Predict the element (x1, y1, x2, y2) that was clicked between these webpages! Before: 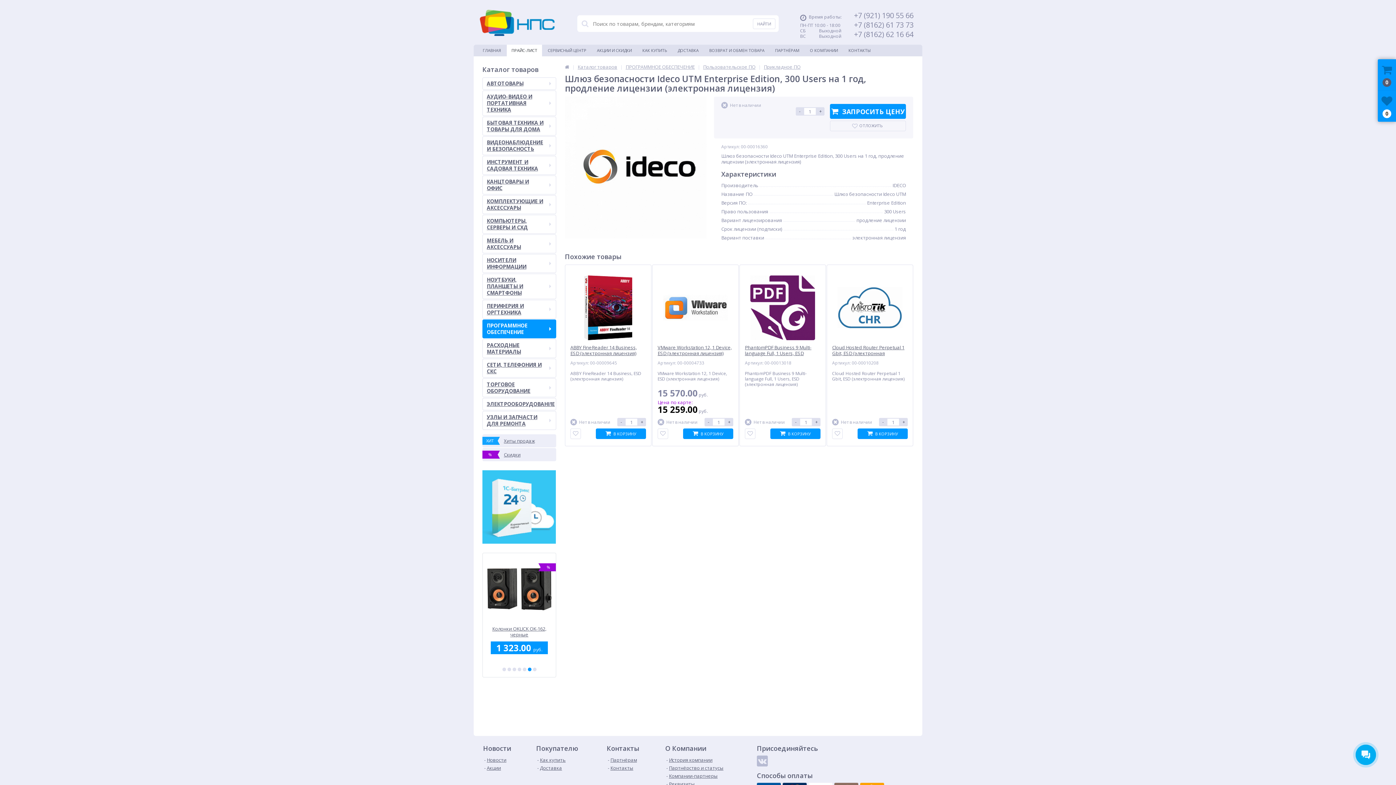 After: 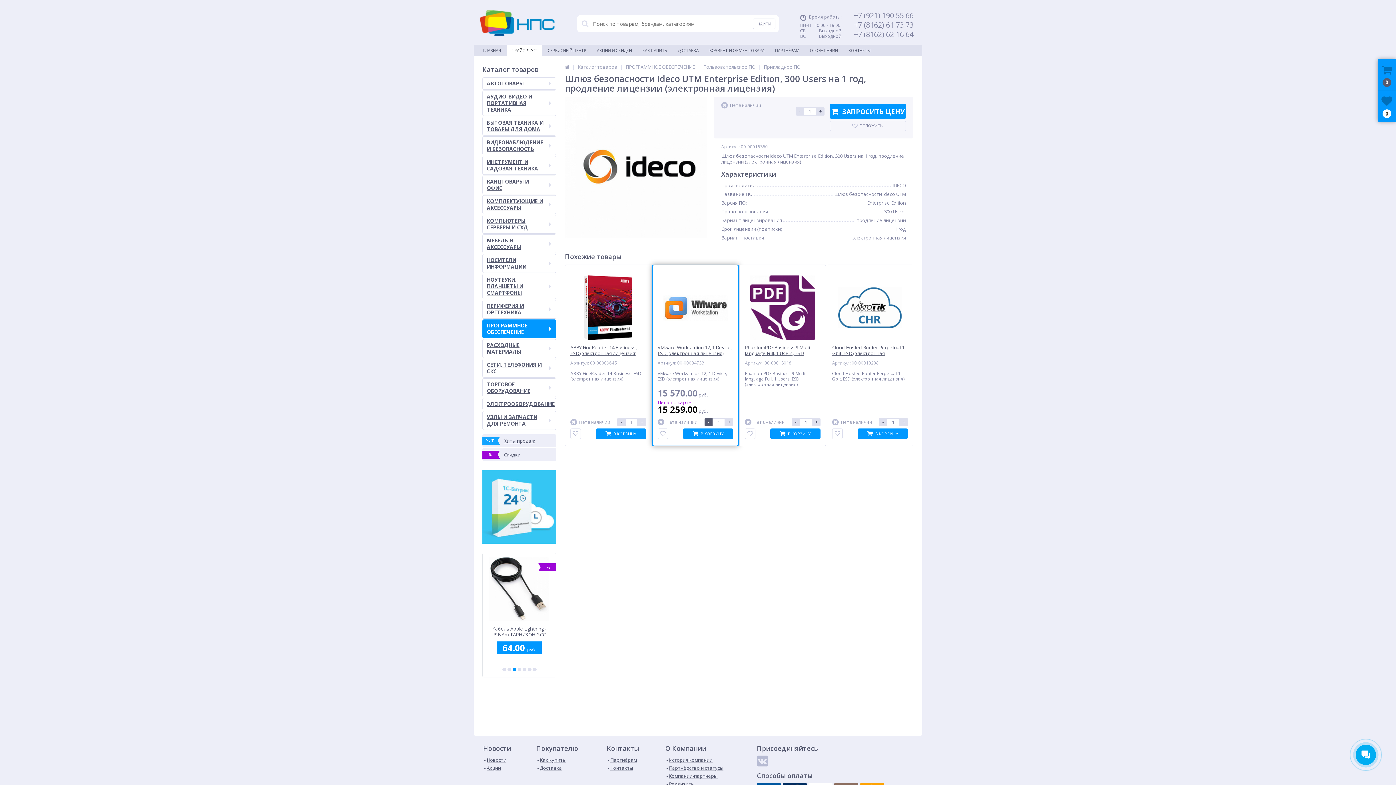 Action: label: - bbox: (704, 418, 712, 426)